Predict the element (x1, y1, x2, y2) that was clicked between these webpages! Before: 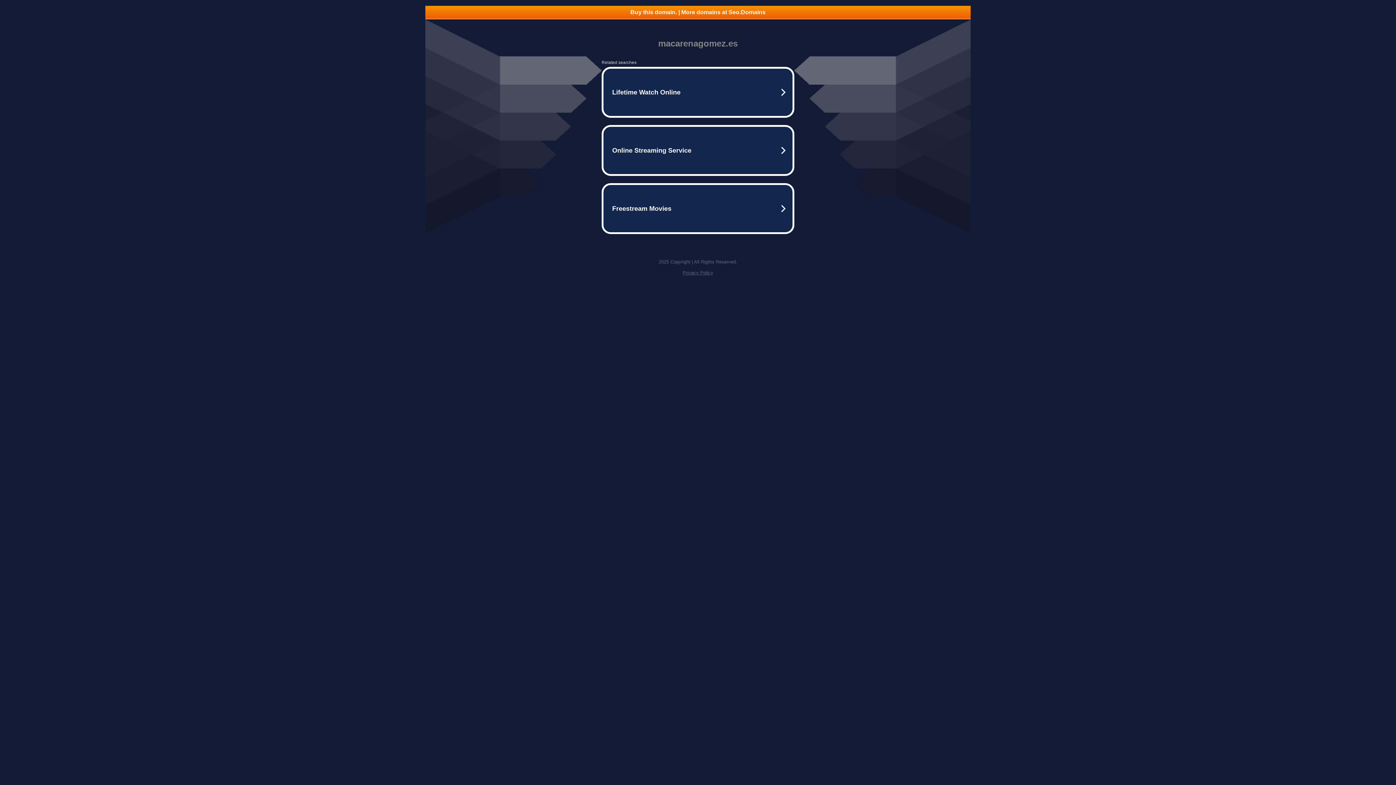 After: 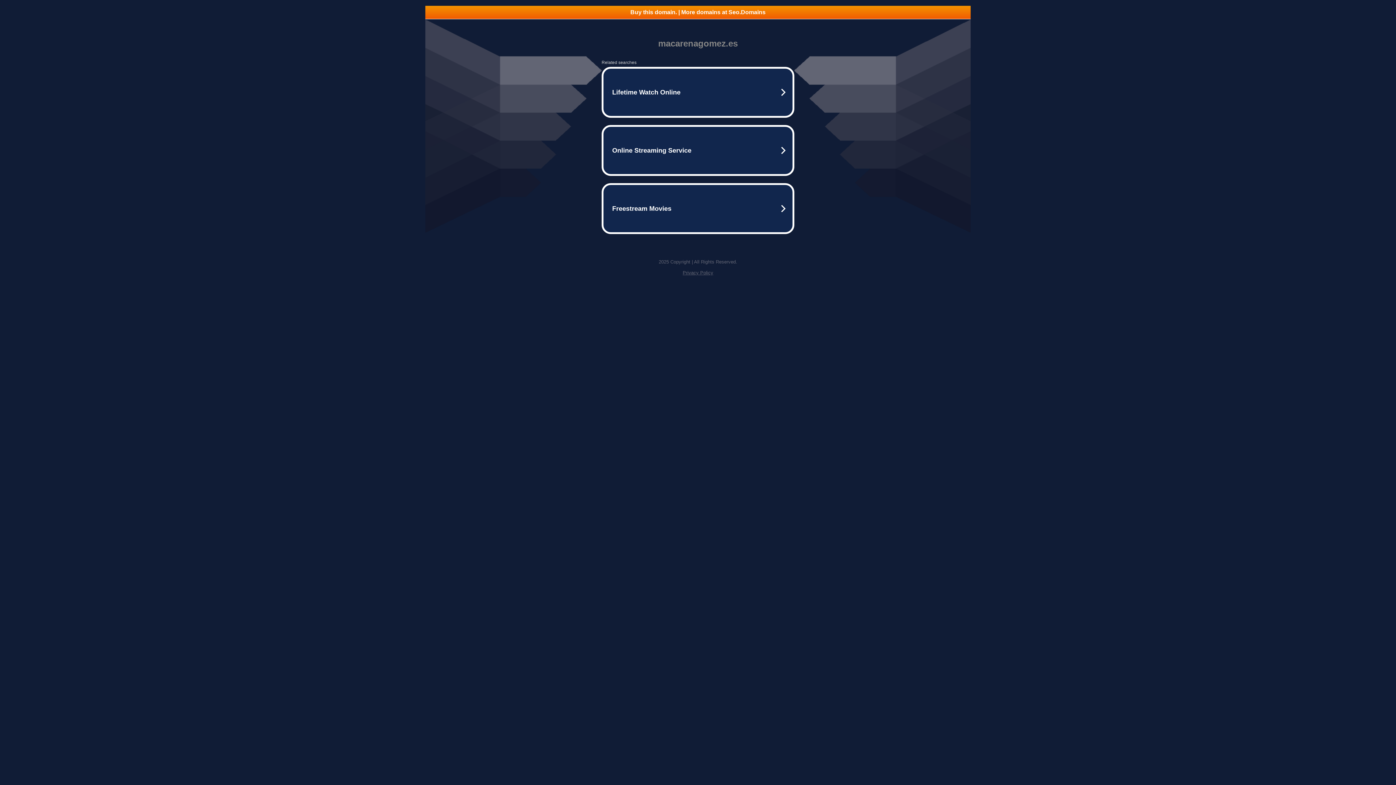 Action: bbox: (682, 270, 713, 275) label: Privacy Policy